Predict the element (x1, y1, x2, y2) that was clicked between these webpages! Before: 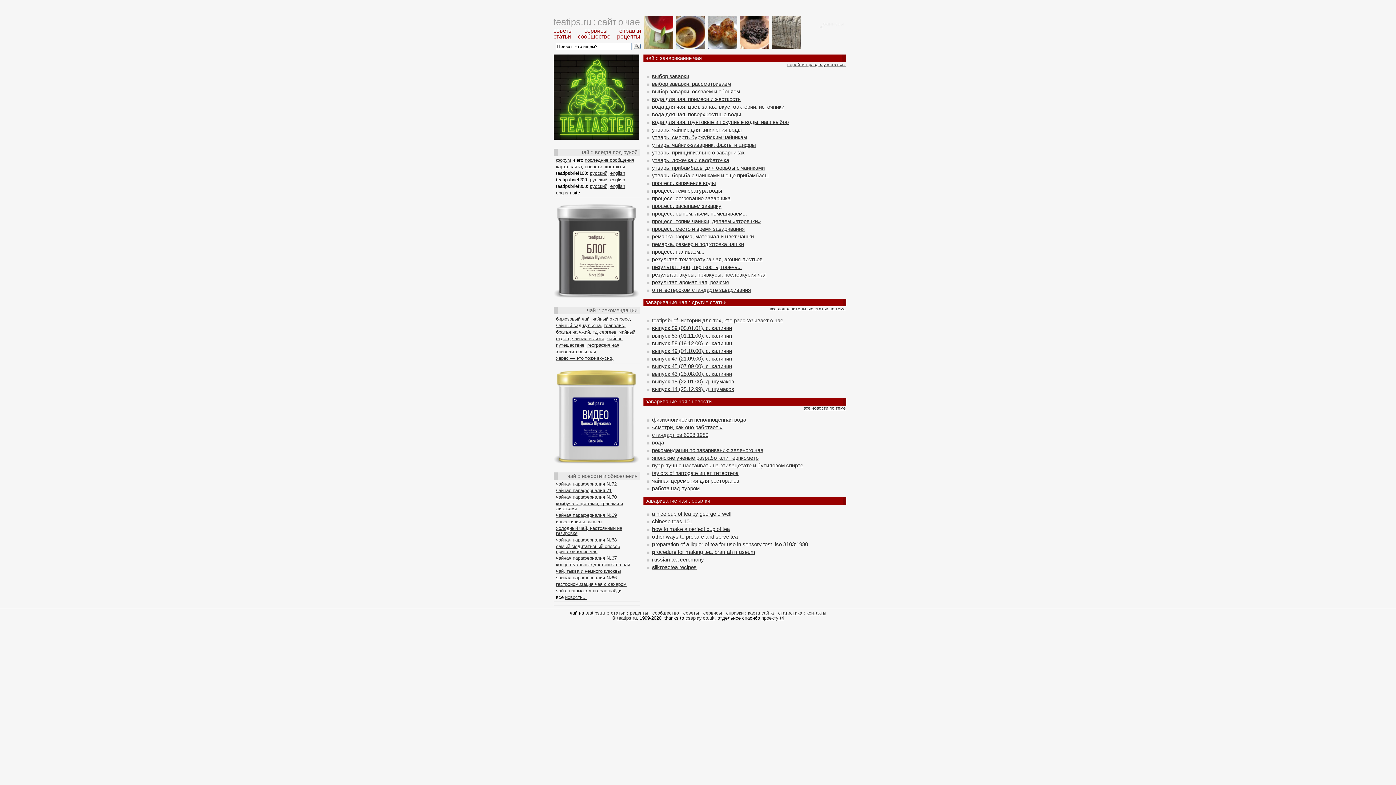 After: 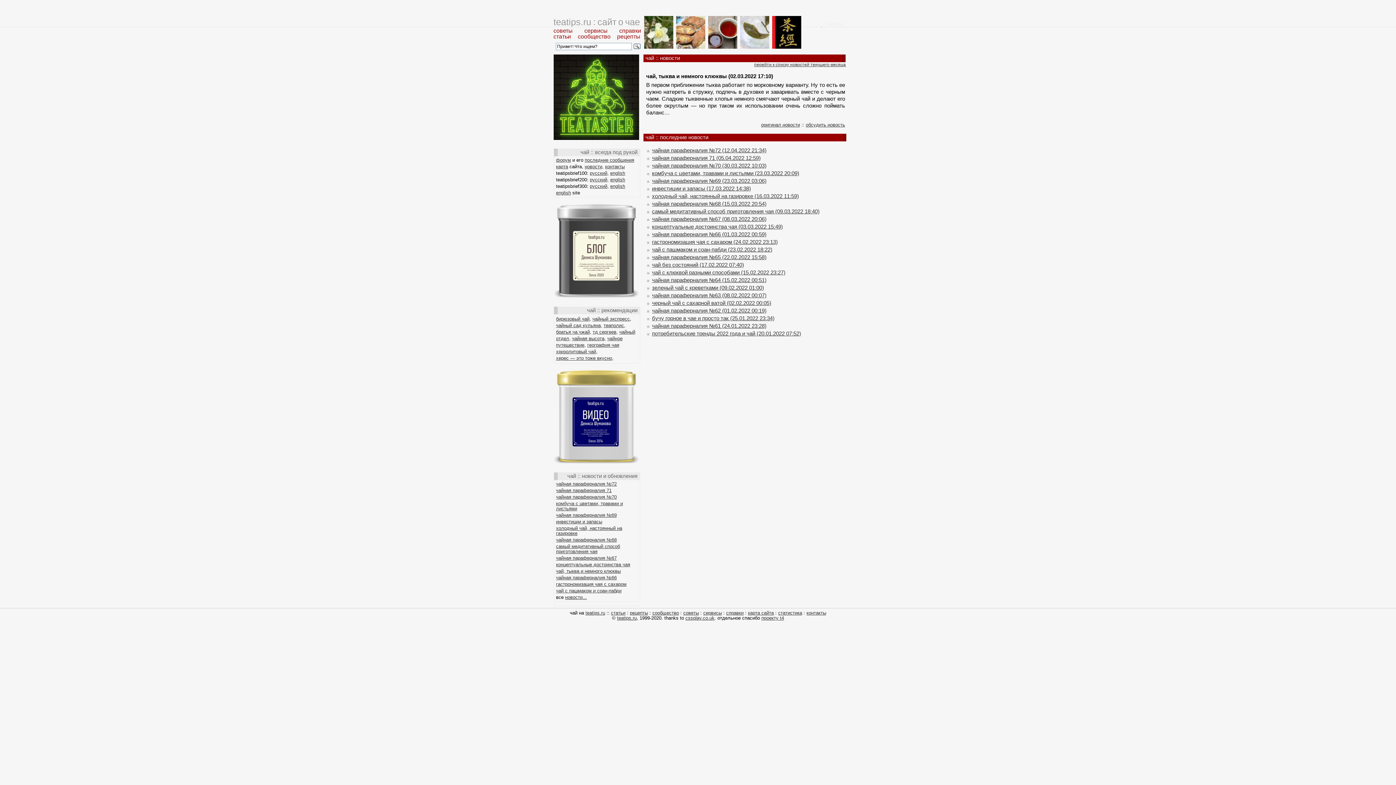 Action: bbox: (556, 568, 620, 574) label: чай, тыква и немного клюквы